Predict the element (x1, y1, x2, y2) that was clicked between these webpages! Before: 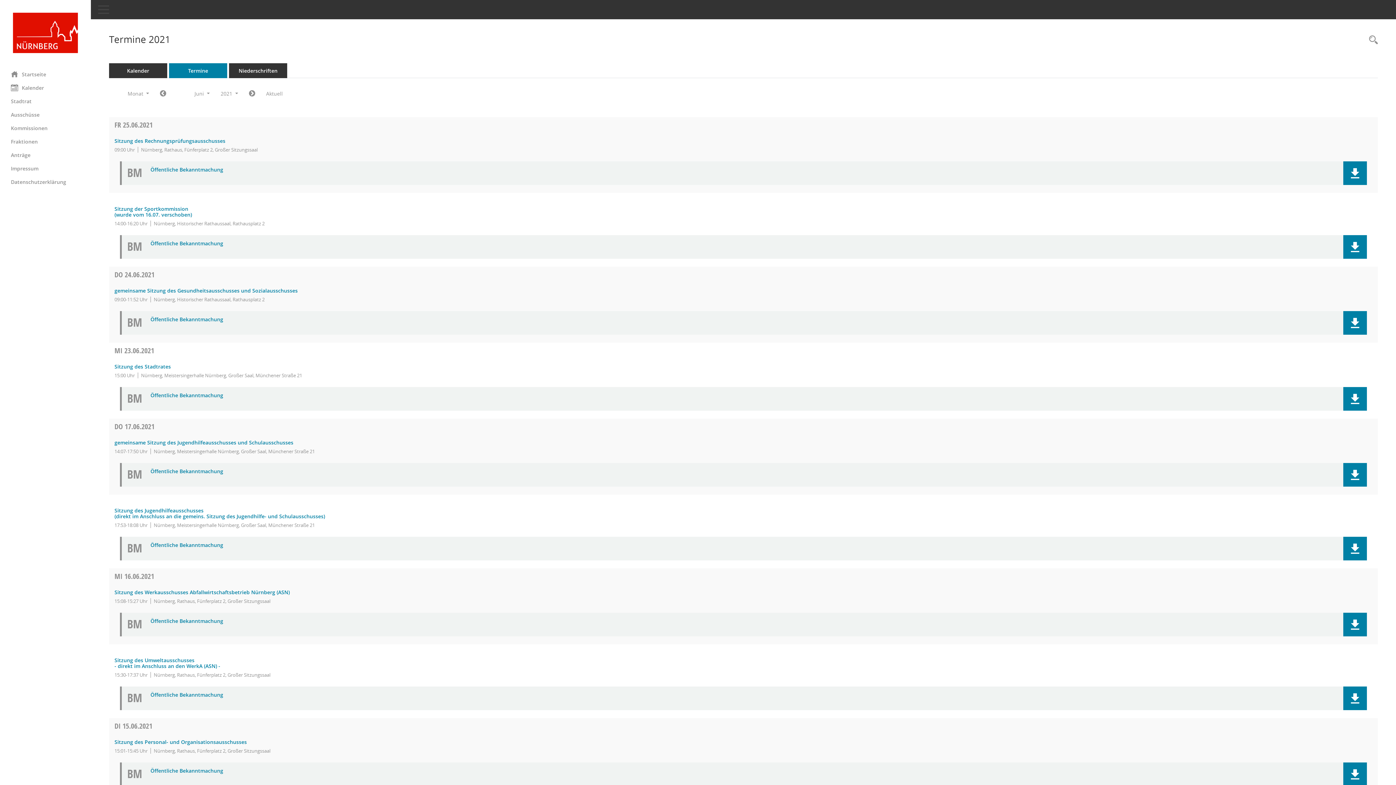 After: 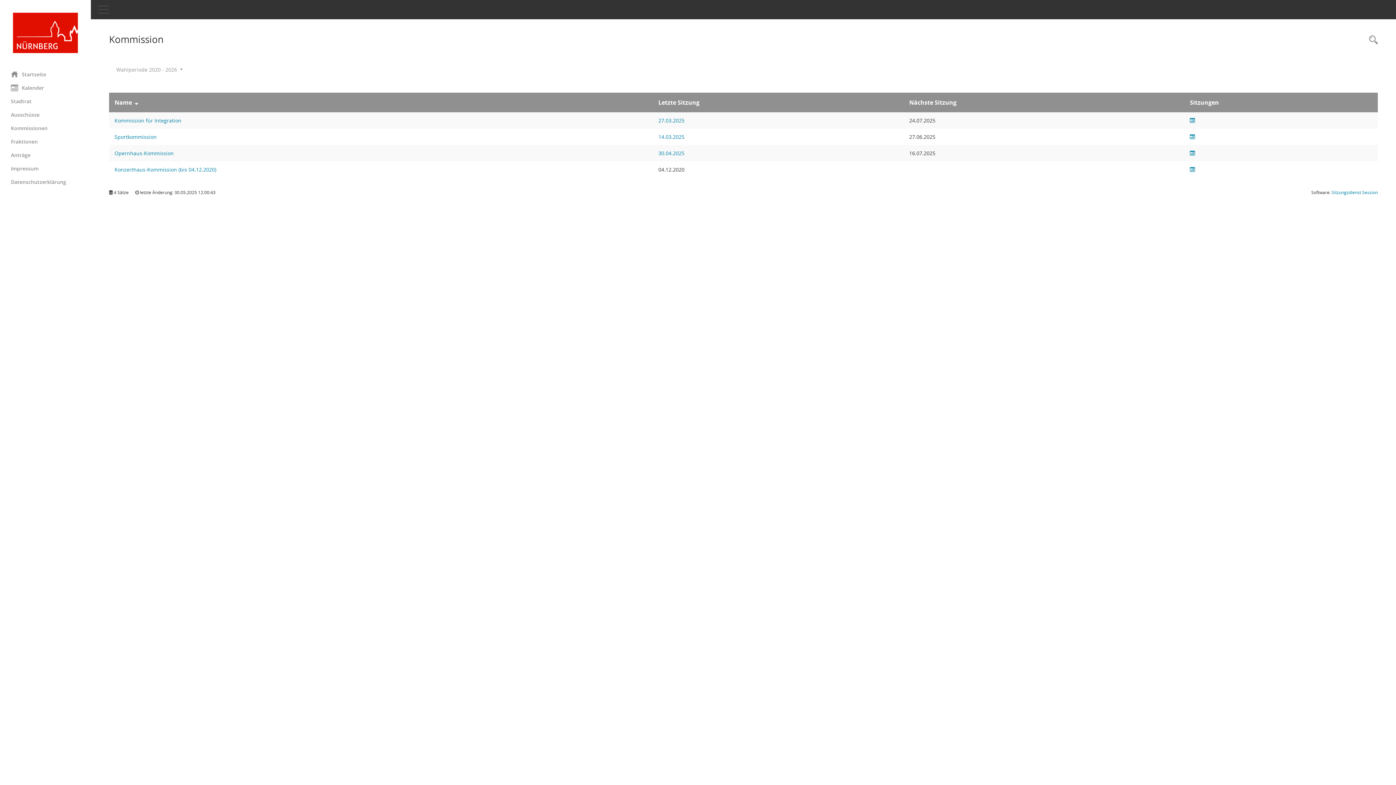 Action: bbox: (0, 121, 90, 135) label: Diese Seite zeigt eine Liste der Gremien, für die im Sitzungsdienst Informationen verwaltet werden. Als Filter stehen die Zeiträume zur Verfügung.